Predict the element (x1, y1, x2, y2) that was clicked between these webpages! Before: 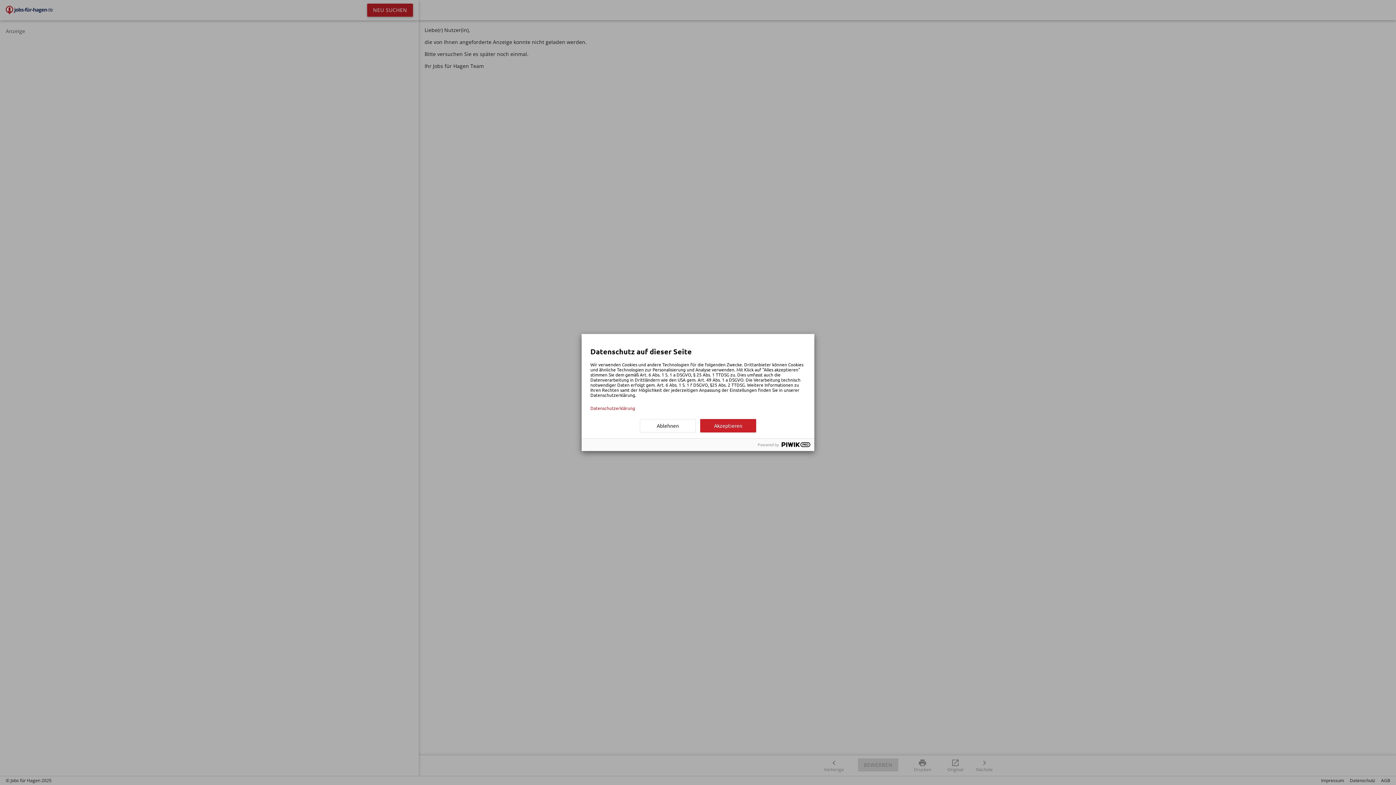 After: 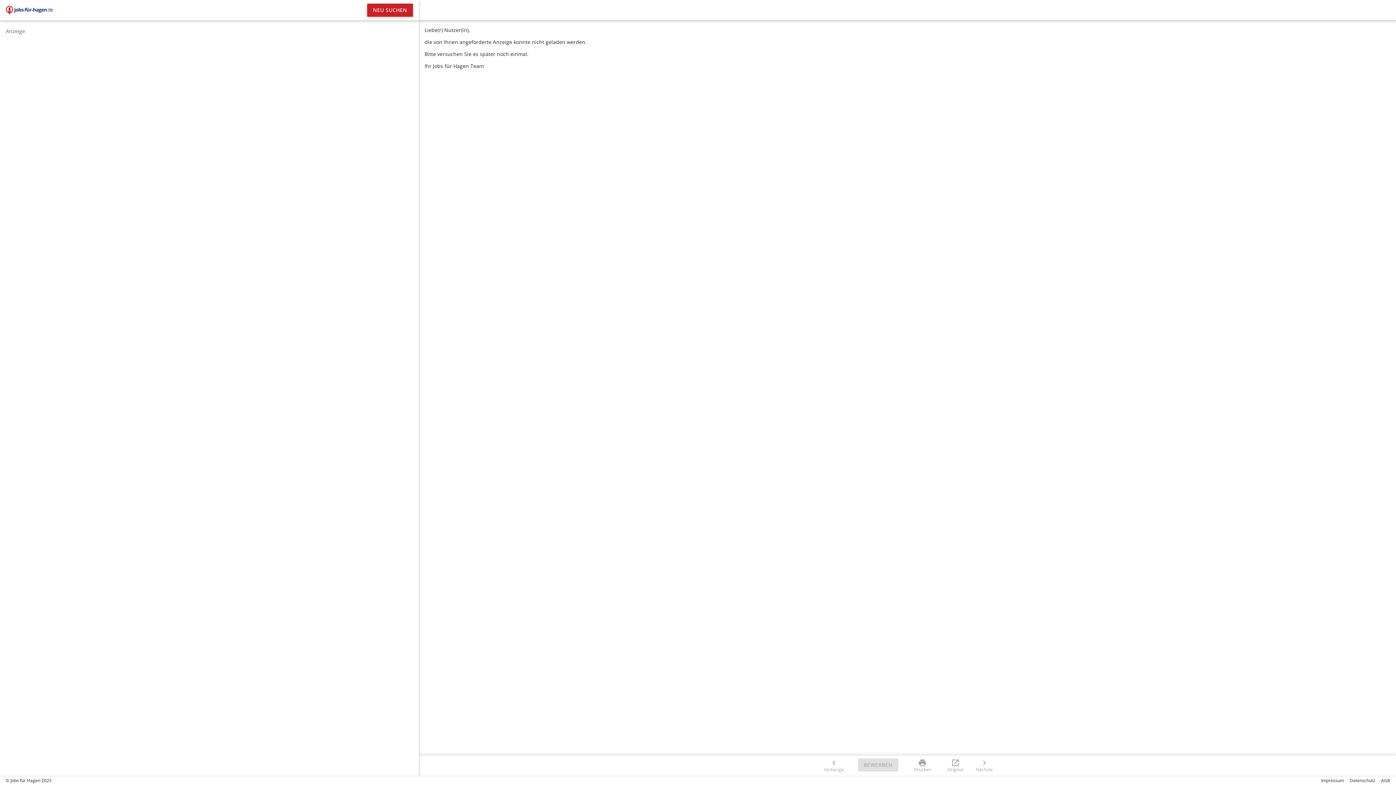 Action: label: Ablehnen bbox: (640, 419, 696, 432)